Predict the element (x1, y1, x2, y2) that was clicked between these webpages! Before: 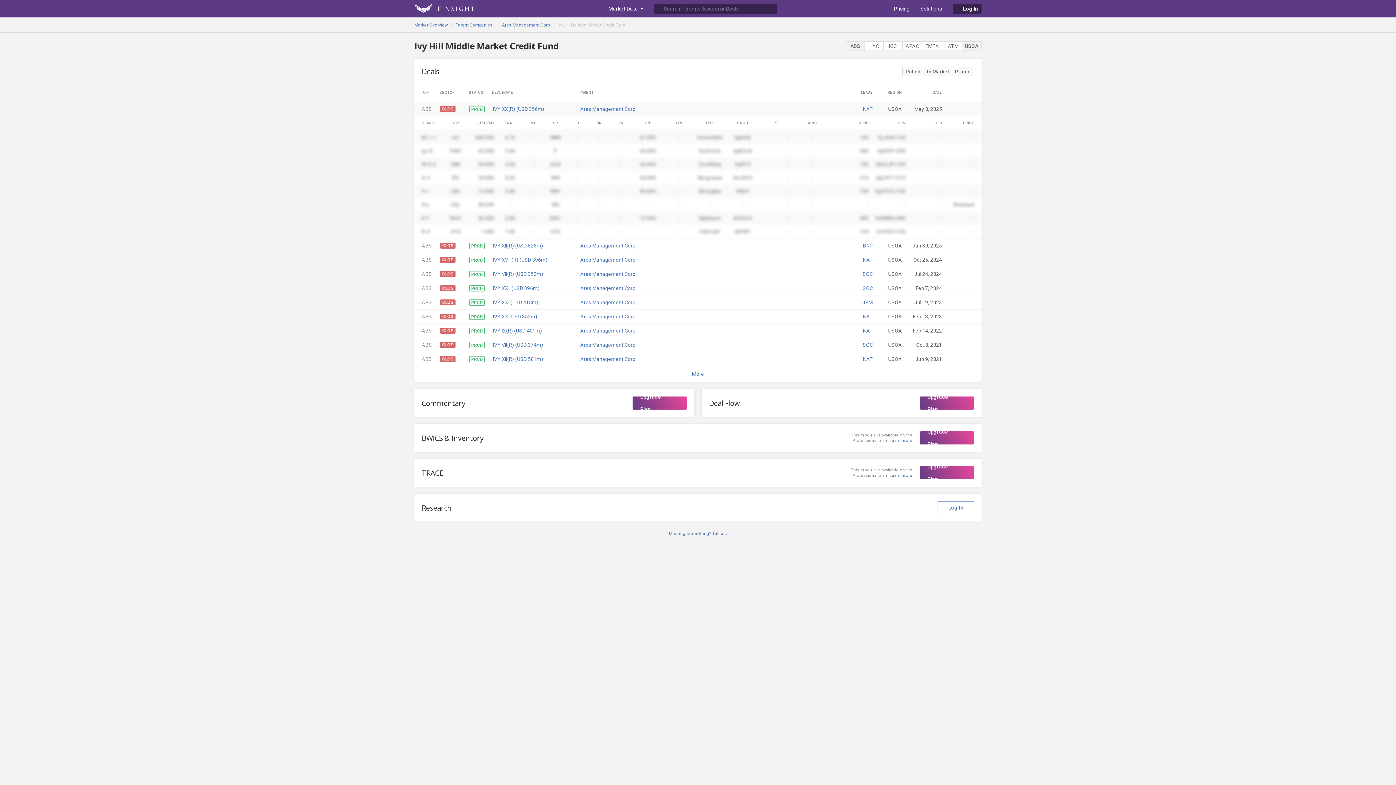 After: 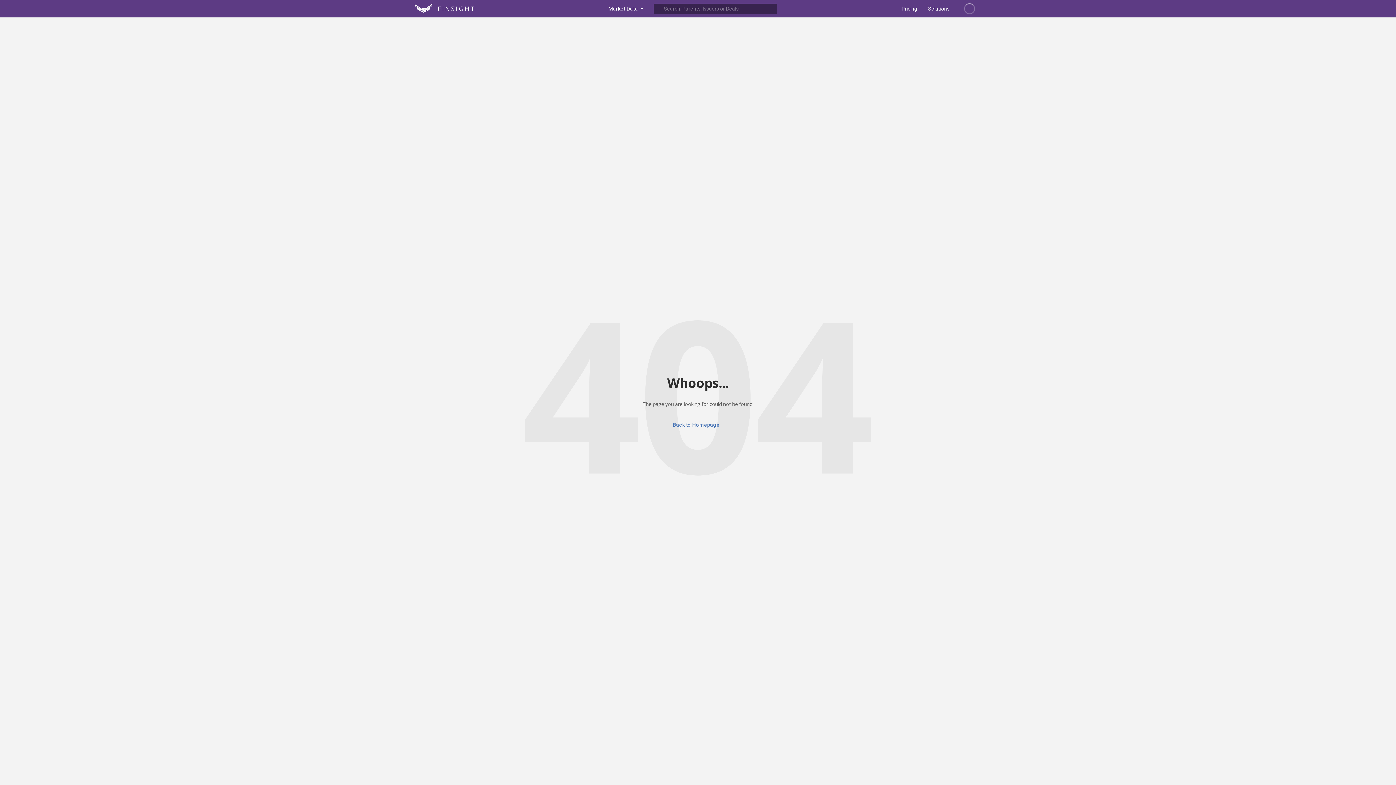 Action: label: CLOS bbox: (440, 356, 455, 361)